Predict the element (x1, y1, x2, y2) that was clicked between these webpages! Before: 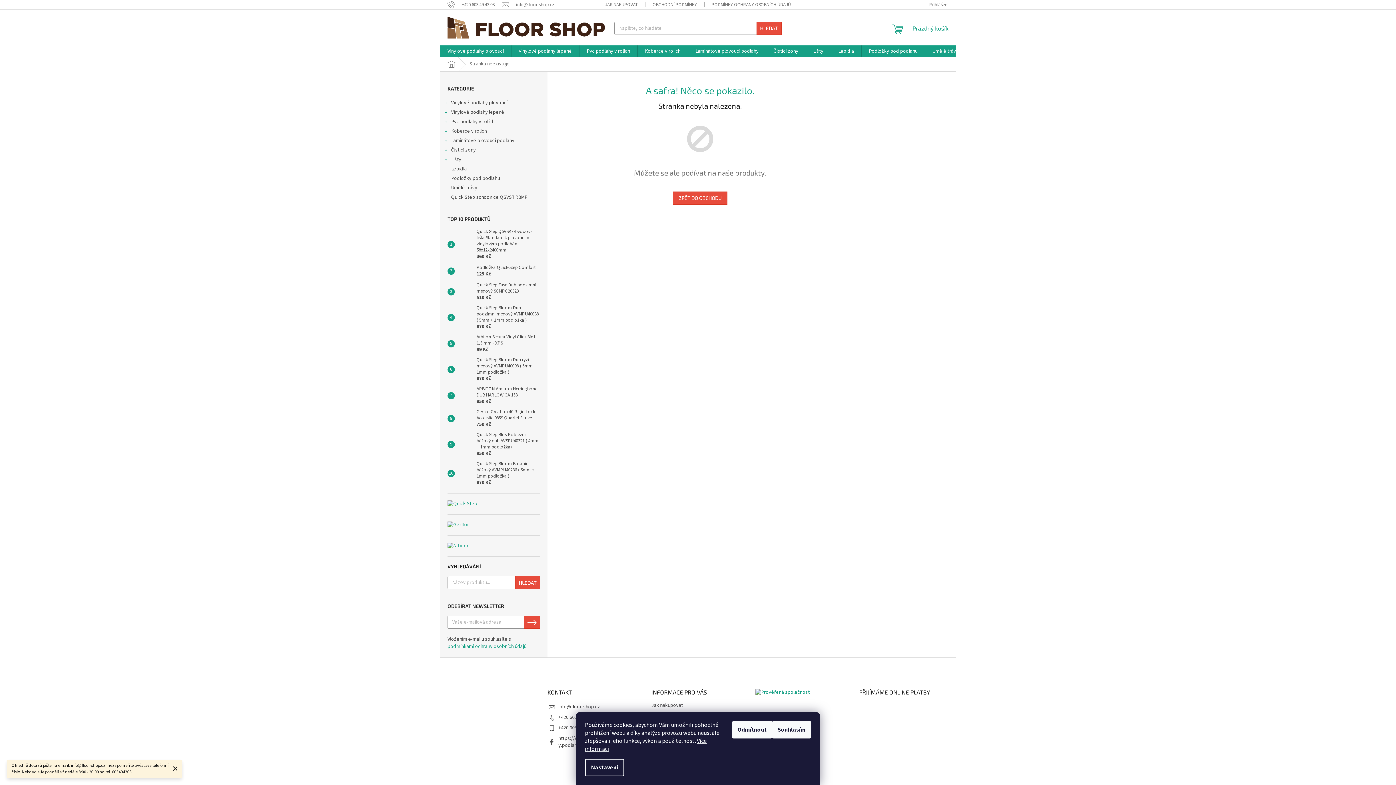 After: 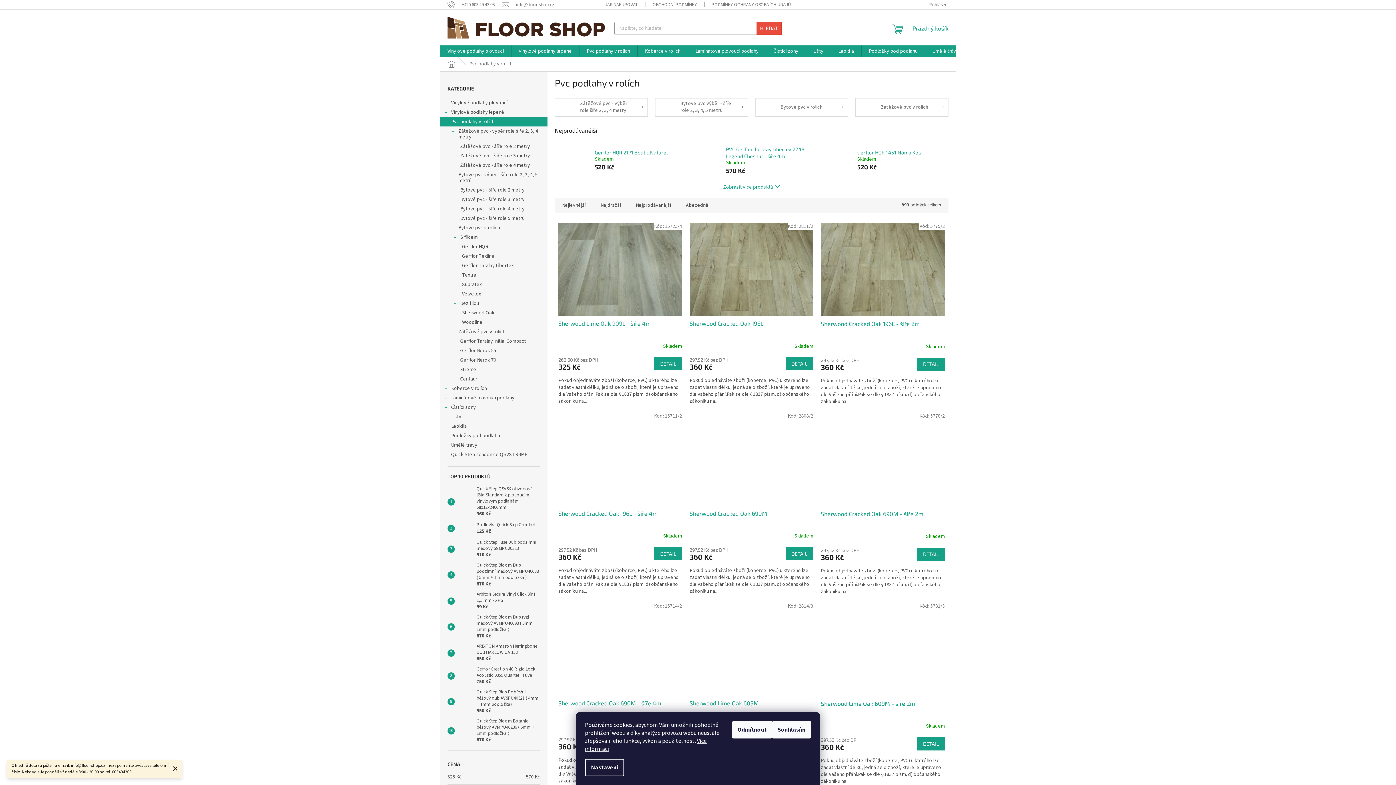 Action: bbox: (440, 117, 547, 126) label: Pvc podlahy v rolích
 